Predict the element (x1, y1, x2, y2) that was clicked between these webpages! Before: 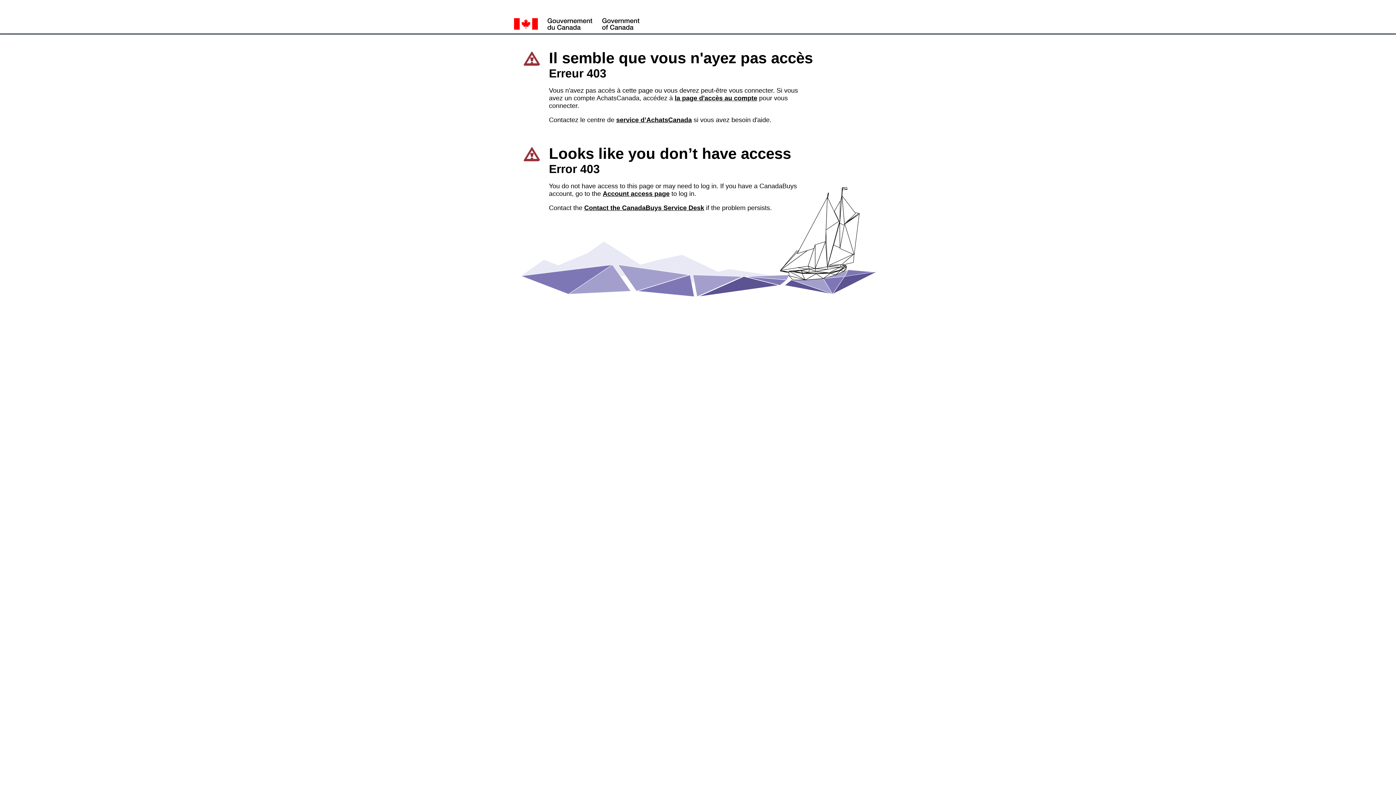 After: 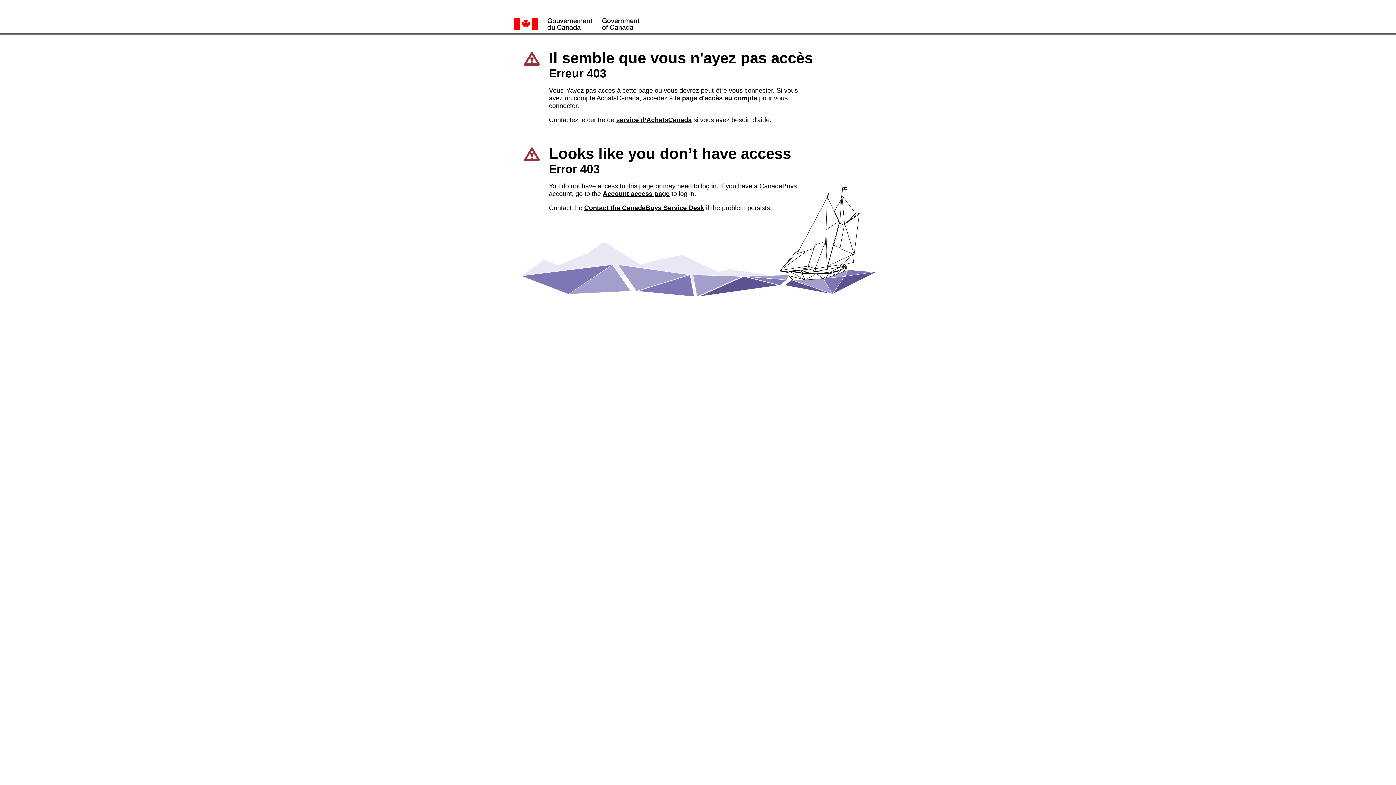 Action: label: service d’AchatsCanada bbox: (616, 116, 692, 123)